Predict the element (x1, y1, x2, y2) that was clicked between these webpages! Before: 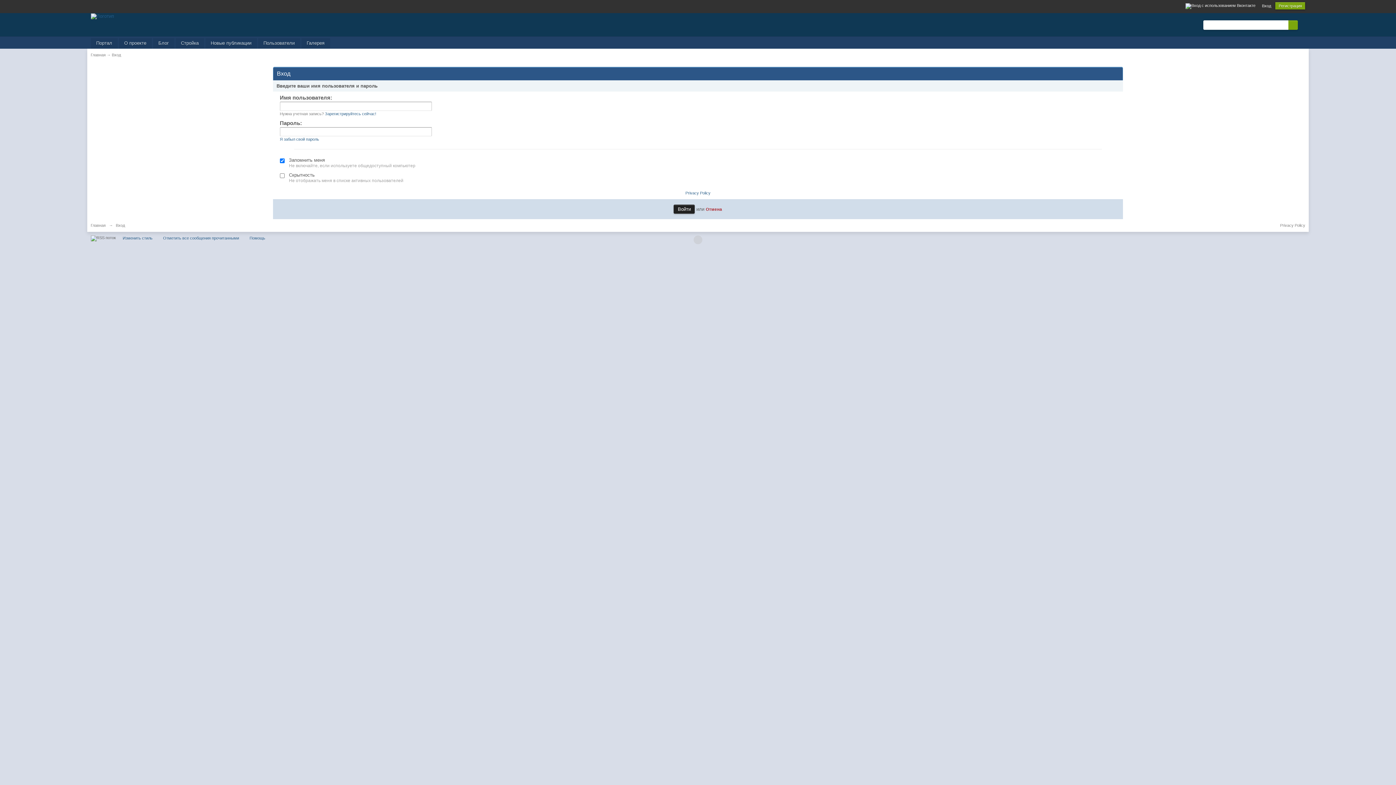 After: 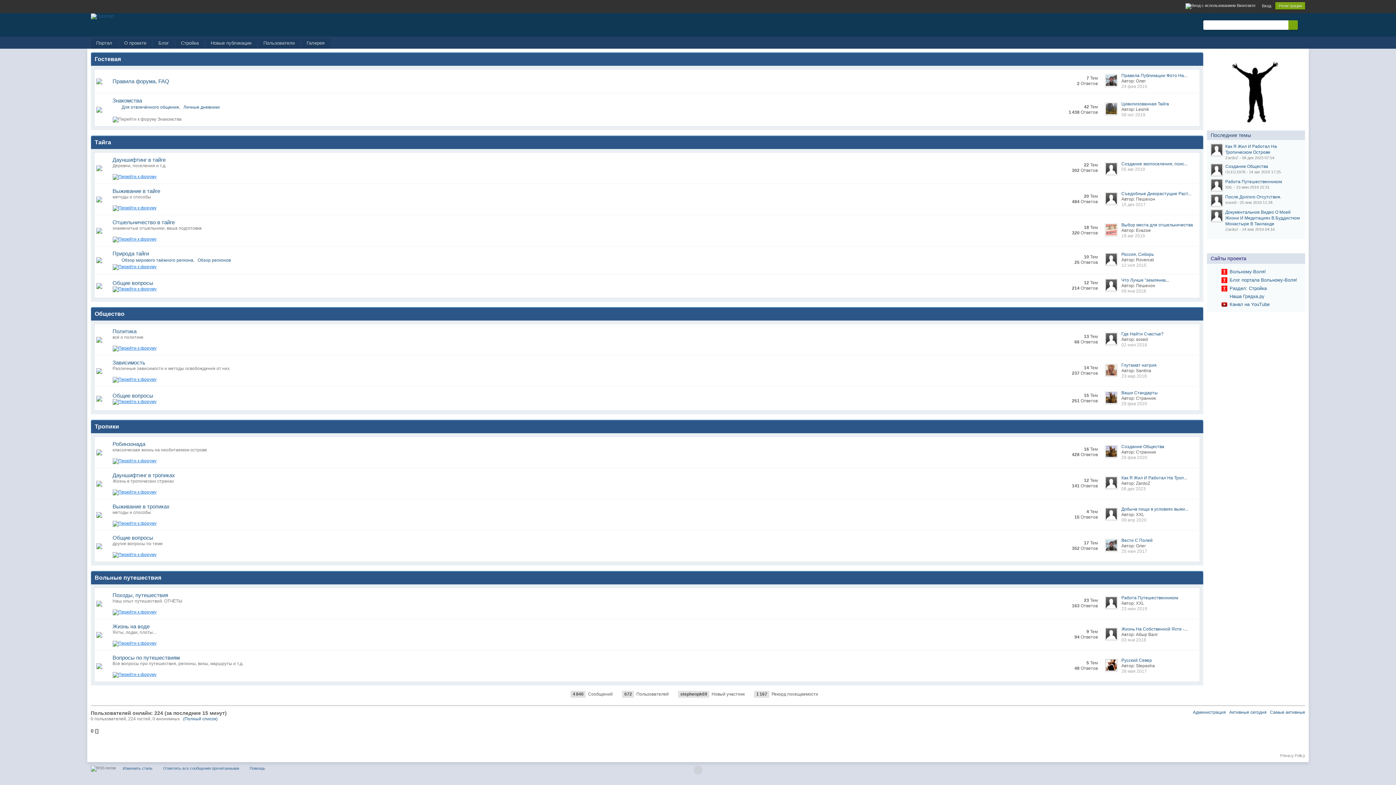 Action: bbox: (90, 223, 105, 227) label: Главная